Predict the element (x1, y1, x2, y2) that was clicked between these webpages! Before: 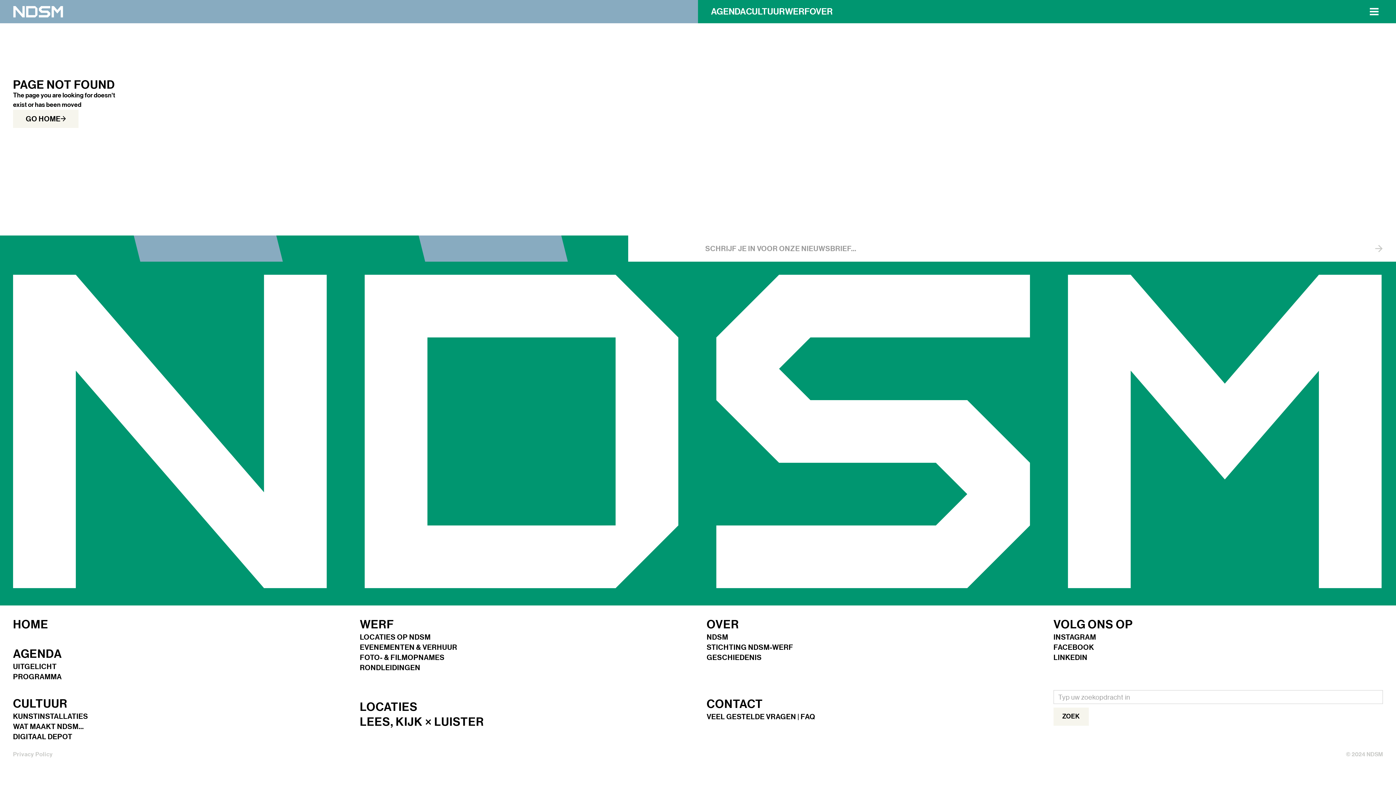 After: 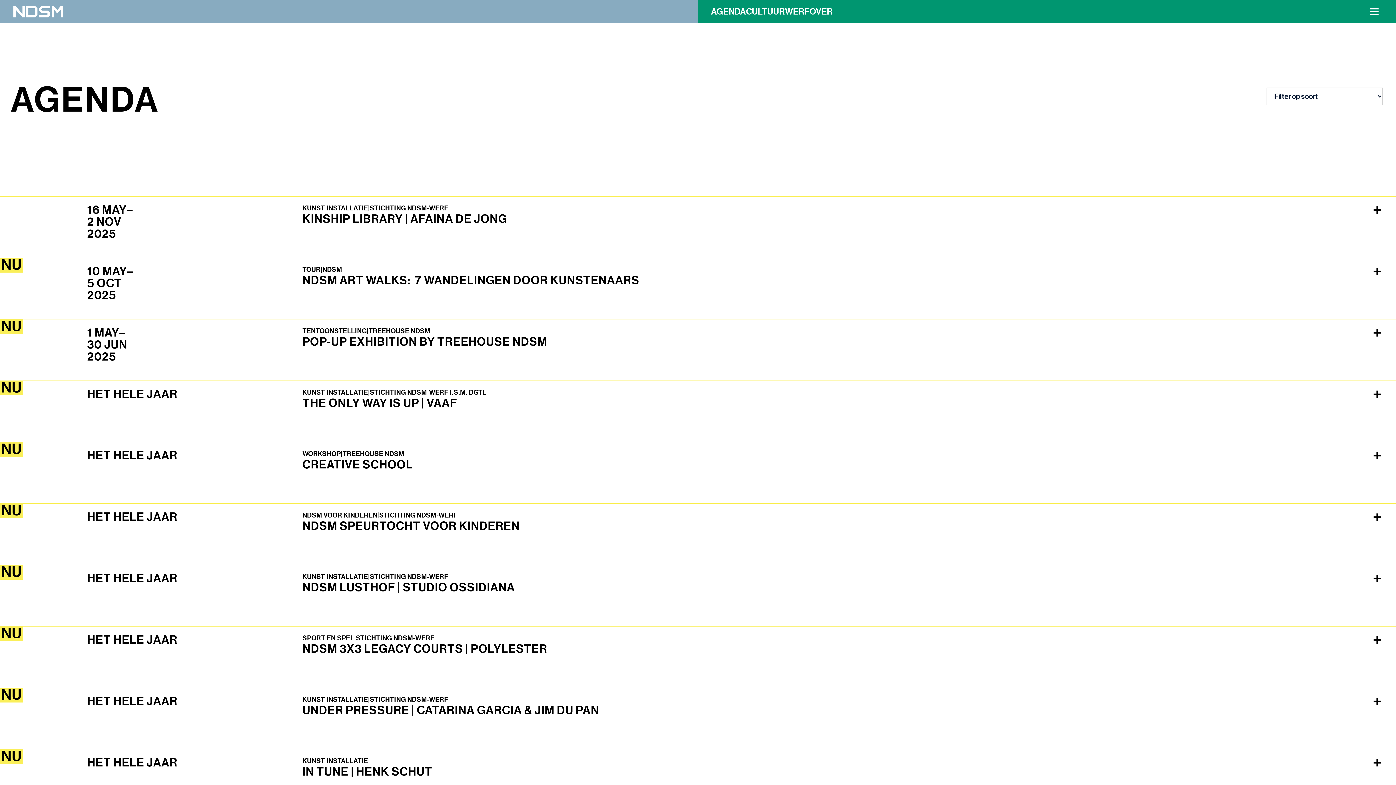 Action: label: PROGRAMMA bbox: (13, 673, 61, 683)